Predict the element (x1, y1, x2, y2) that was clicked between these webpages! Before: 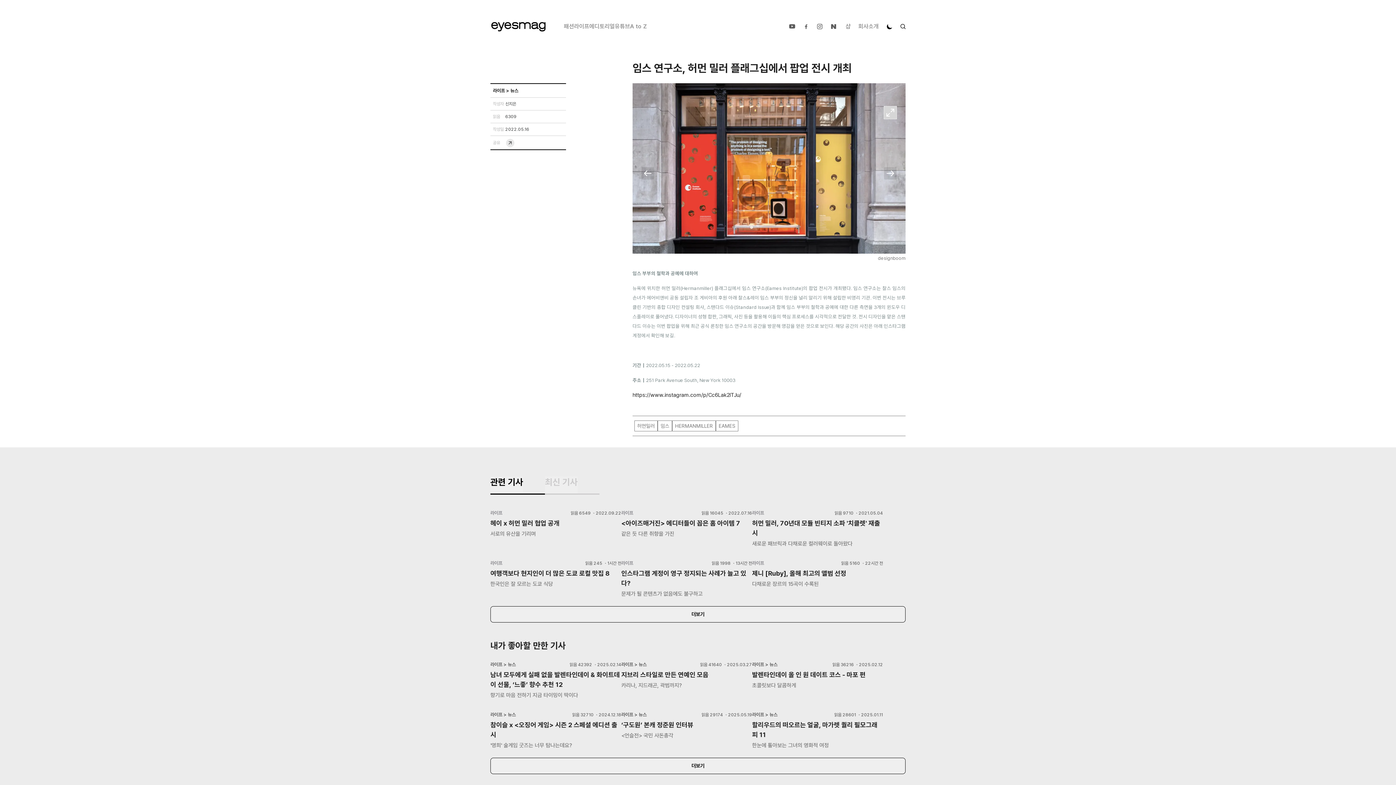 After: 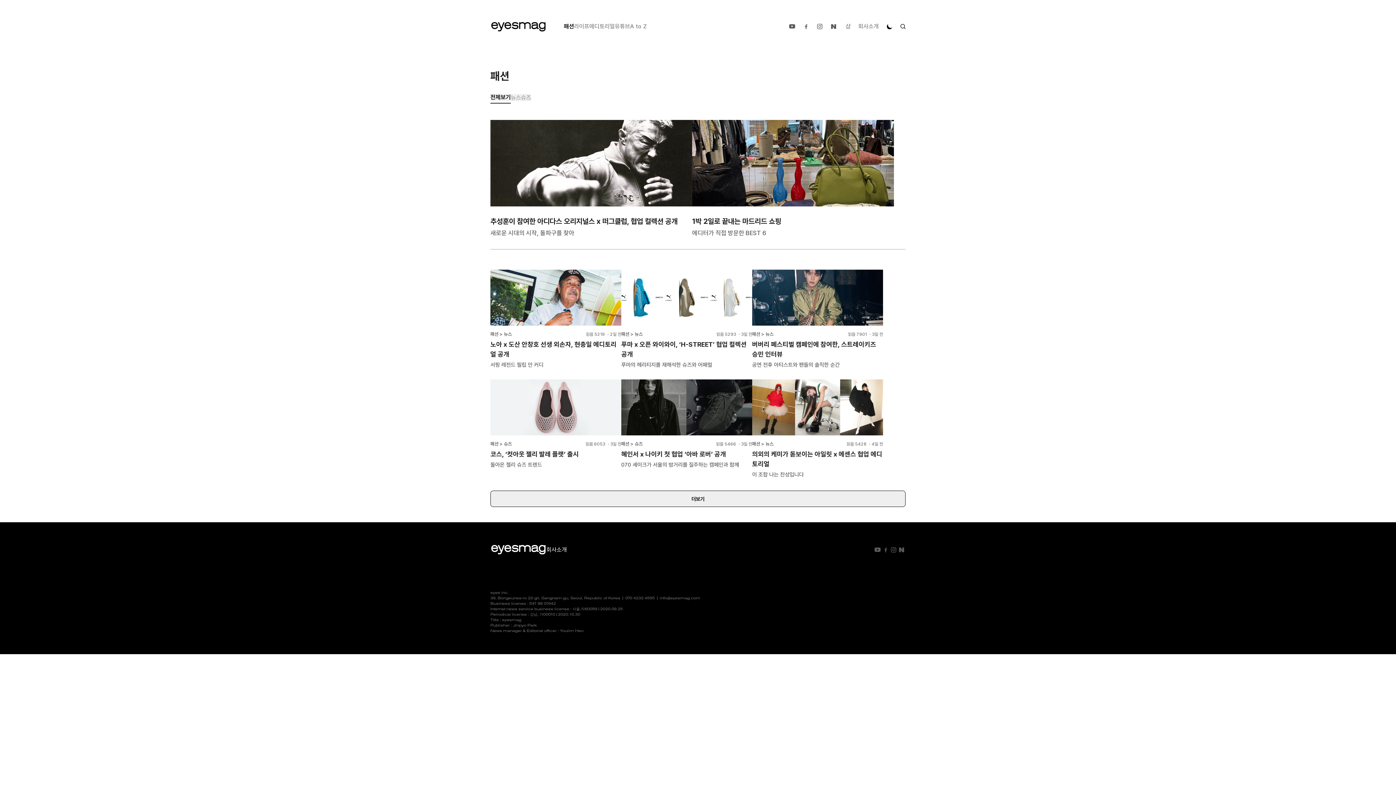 Action: label: 패션 bbox: (564, 22, 574, 29)